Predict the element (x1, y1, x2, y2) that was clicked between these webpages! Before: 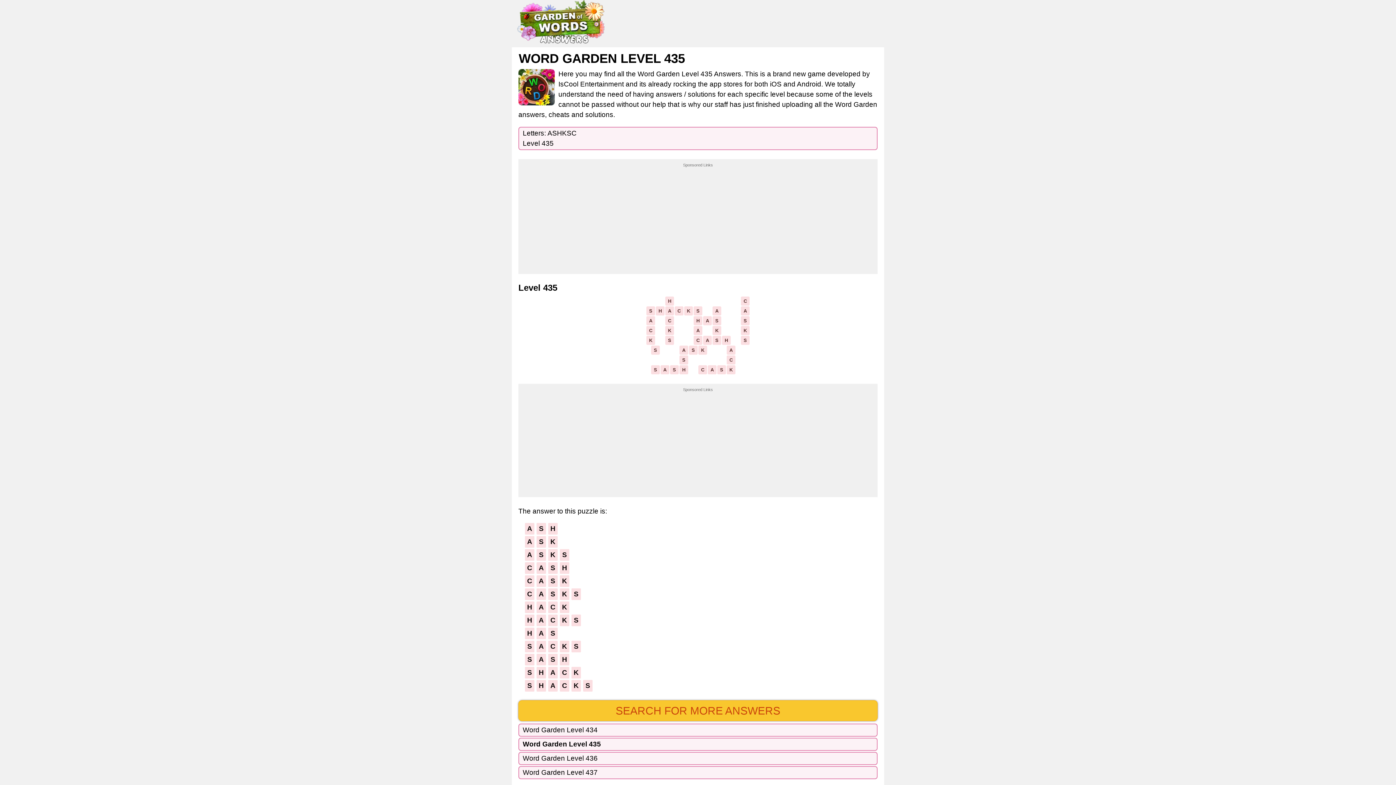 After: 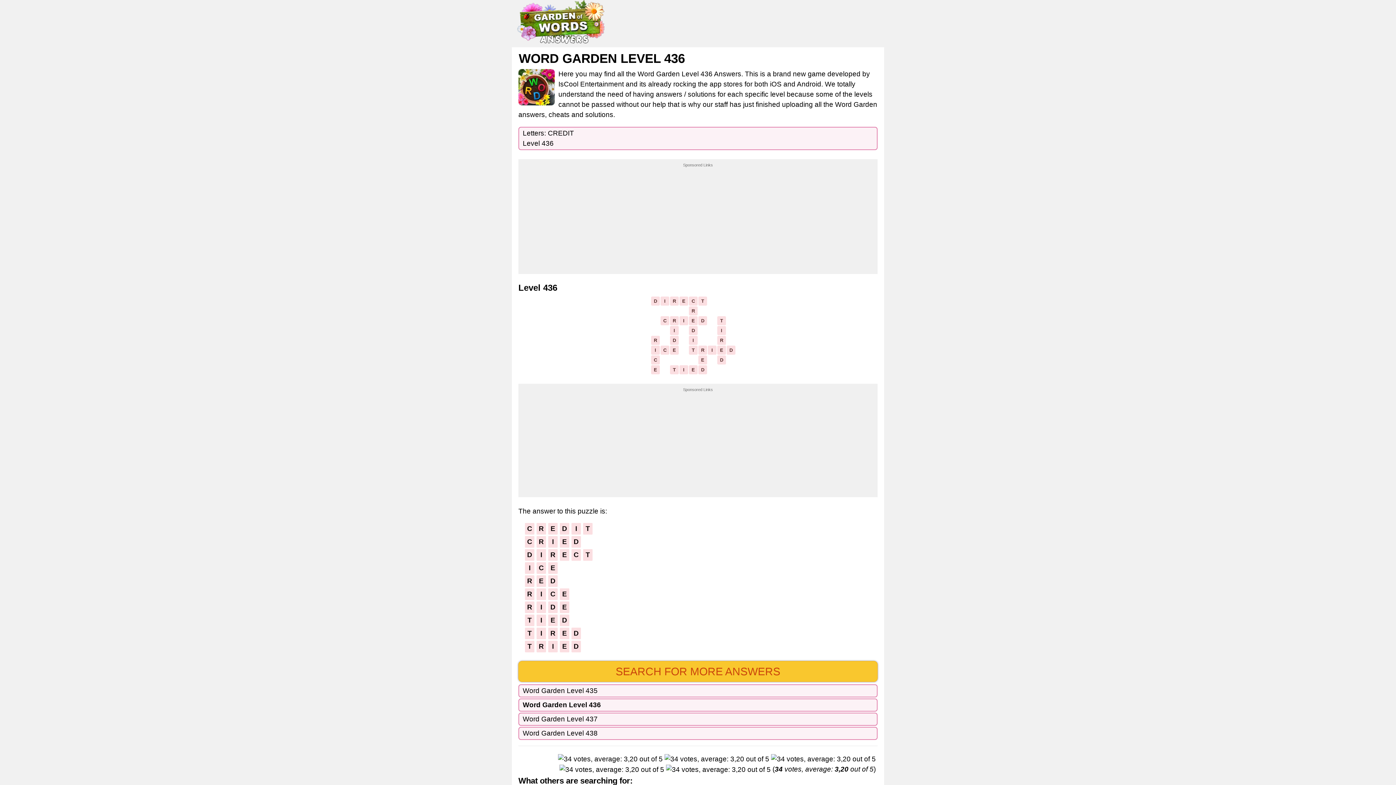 Action: label: Word Garden Level 436 bbox: (522, 753, 873, 764)